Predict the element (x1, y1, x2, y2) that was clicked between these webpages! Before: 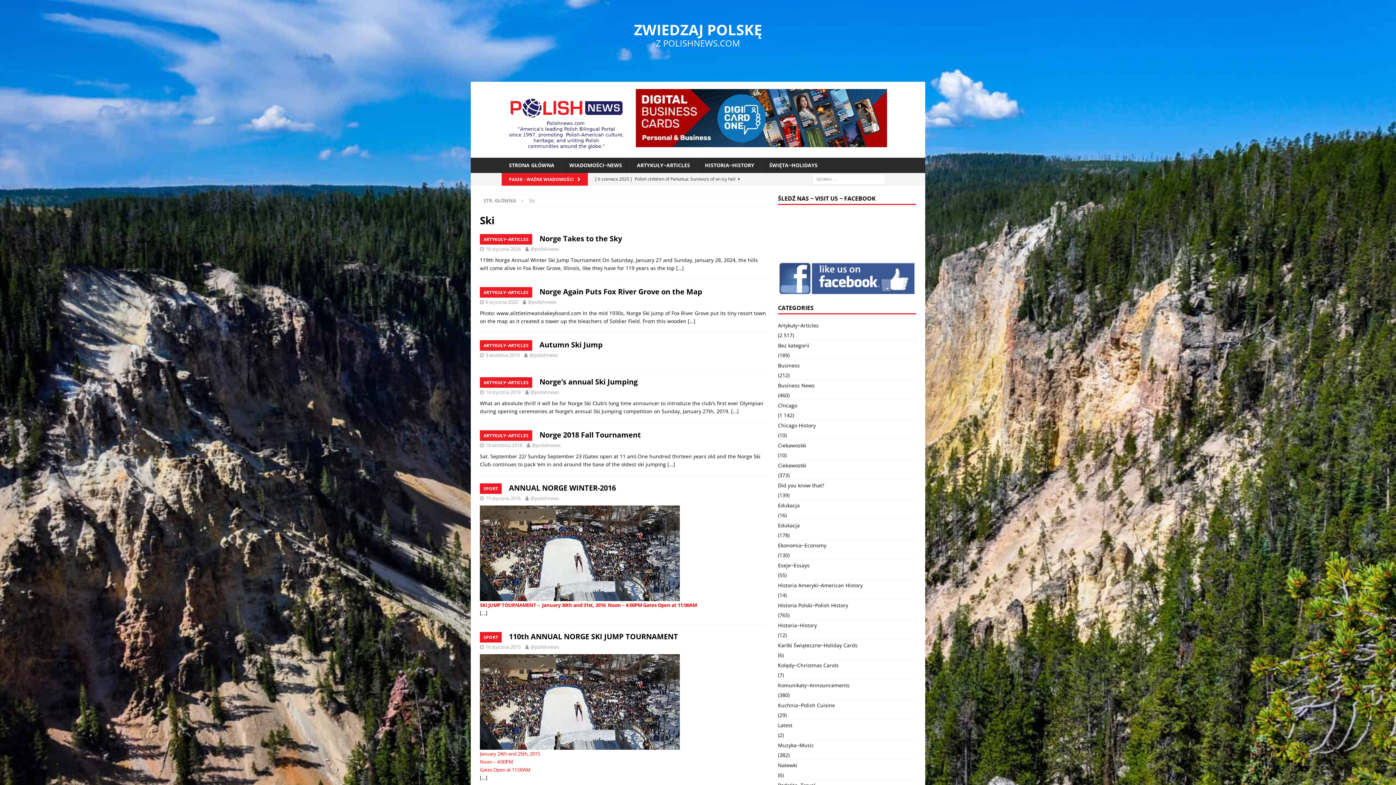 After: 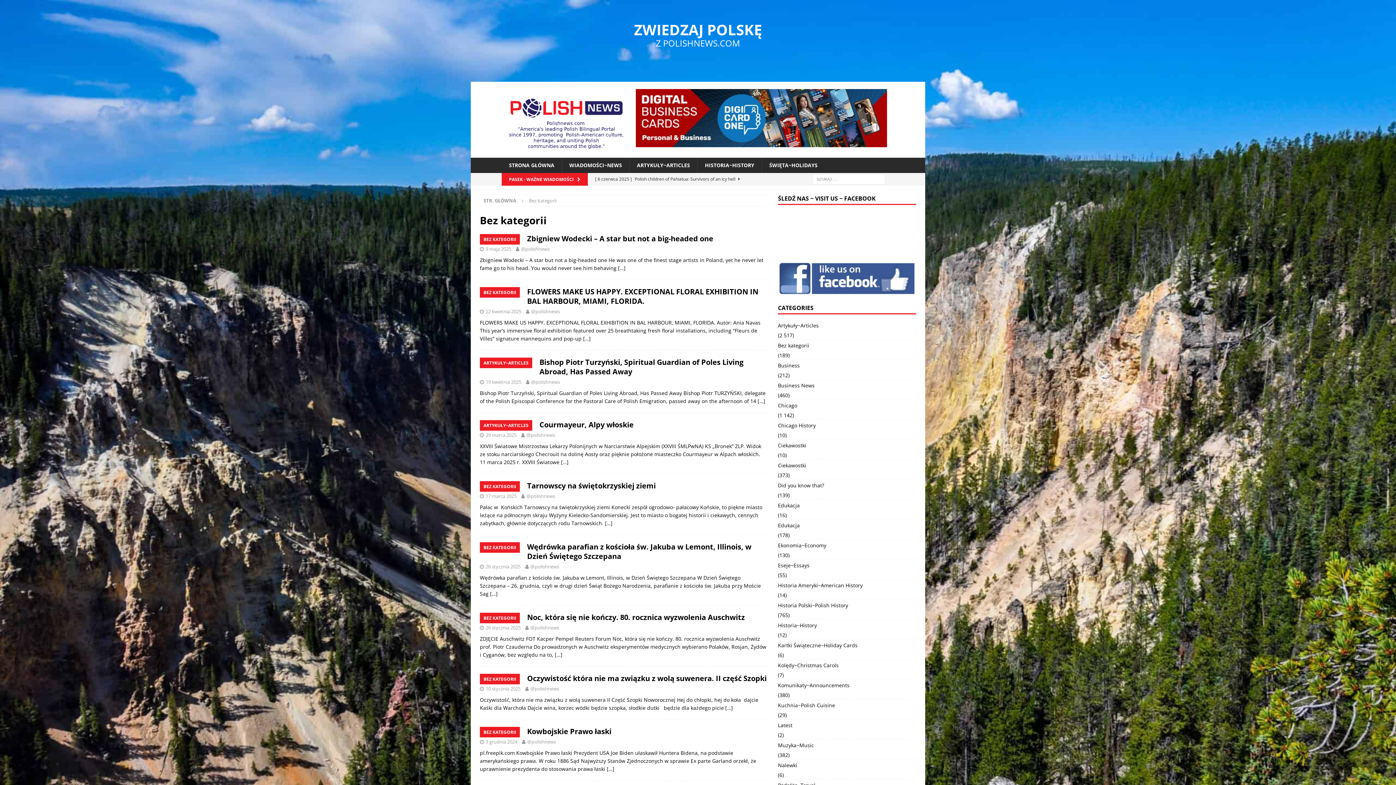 Action: bbox: (778, 339, 916, 351) label: Bez kategorii